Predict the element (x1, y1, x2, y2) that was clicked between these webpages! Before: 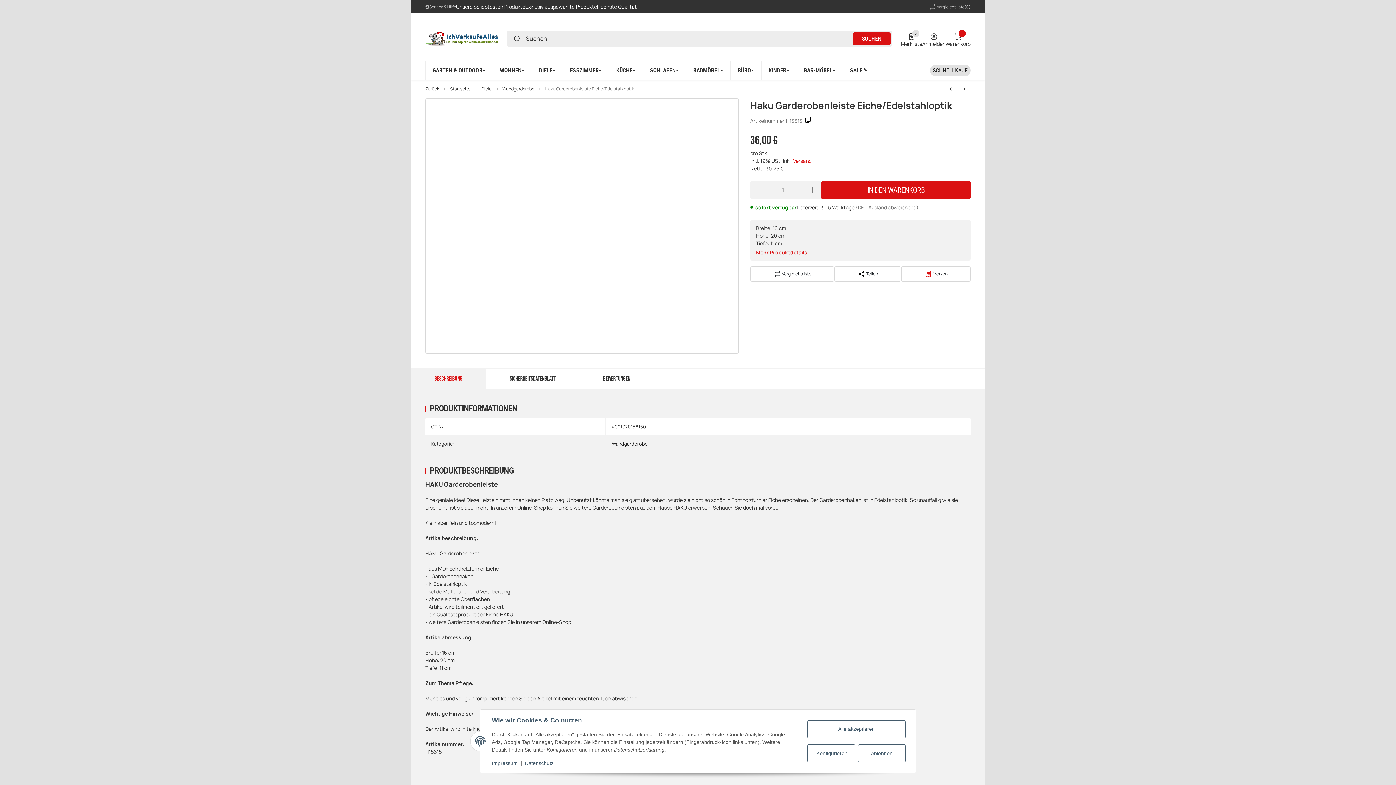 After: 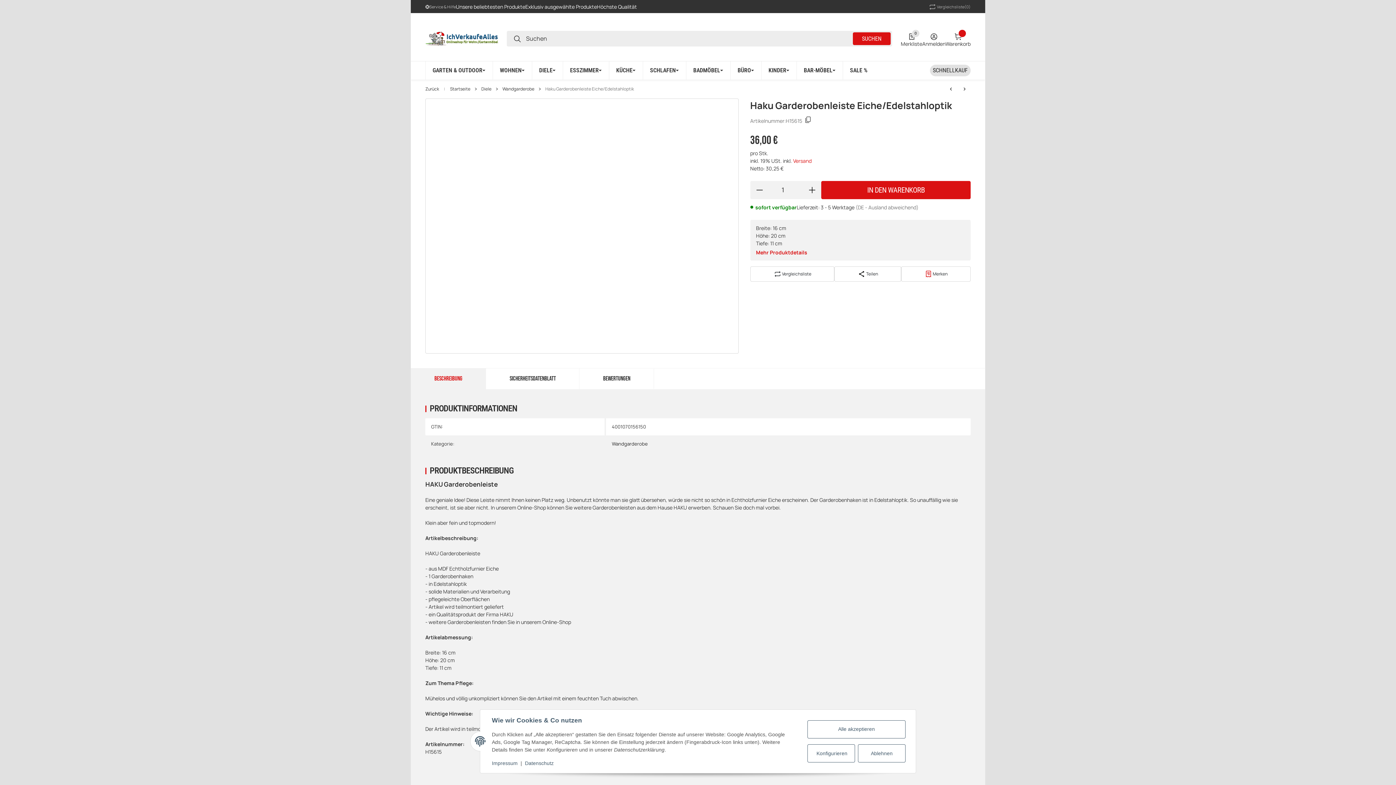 Action: label: Vergleichsliste
(0) bbox: (928, 2, 970, 11)